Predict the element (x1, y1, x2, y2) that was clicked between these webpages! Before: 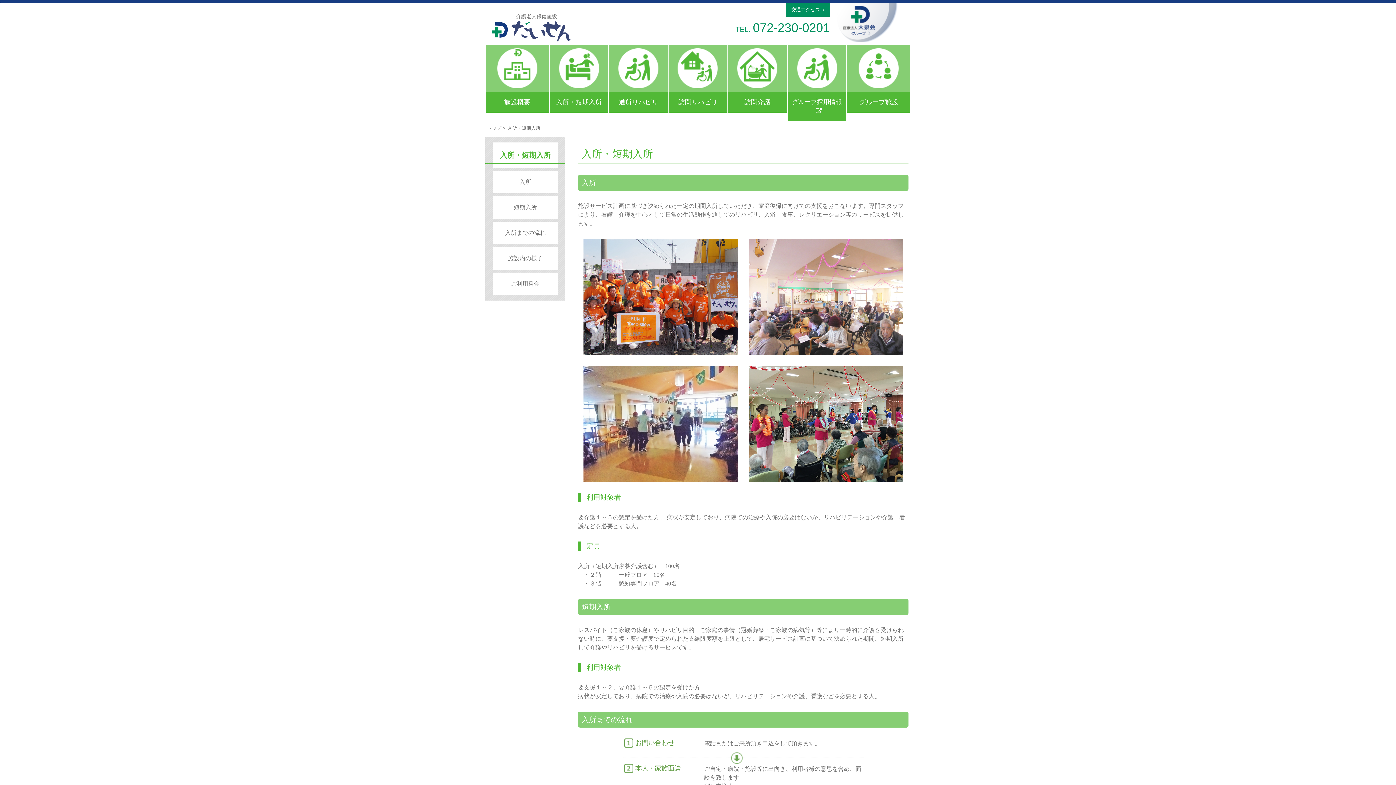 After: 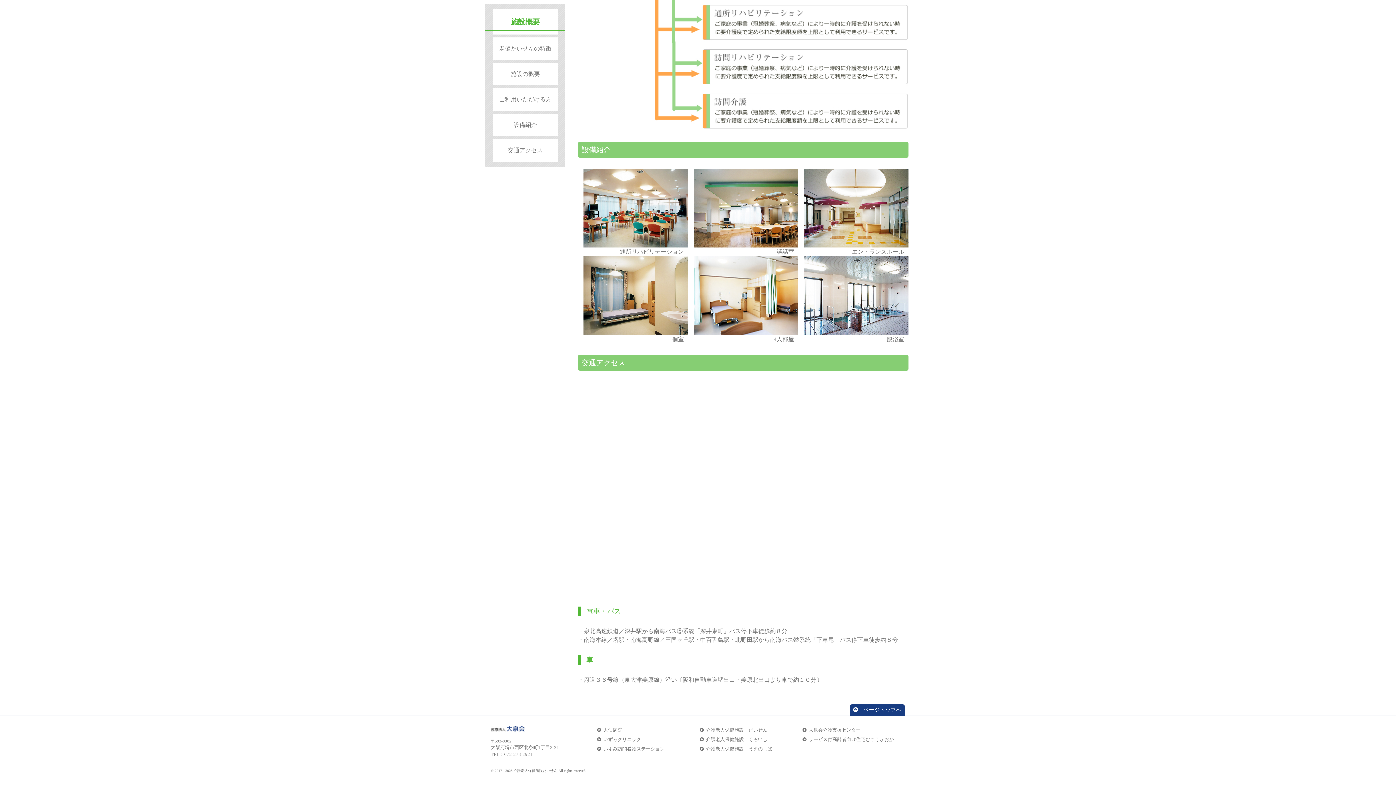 Action: bbox: (786, 2, 830, 16) label: 交通アクセス  